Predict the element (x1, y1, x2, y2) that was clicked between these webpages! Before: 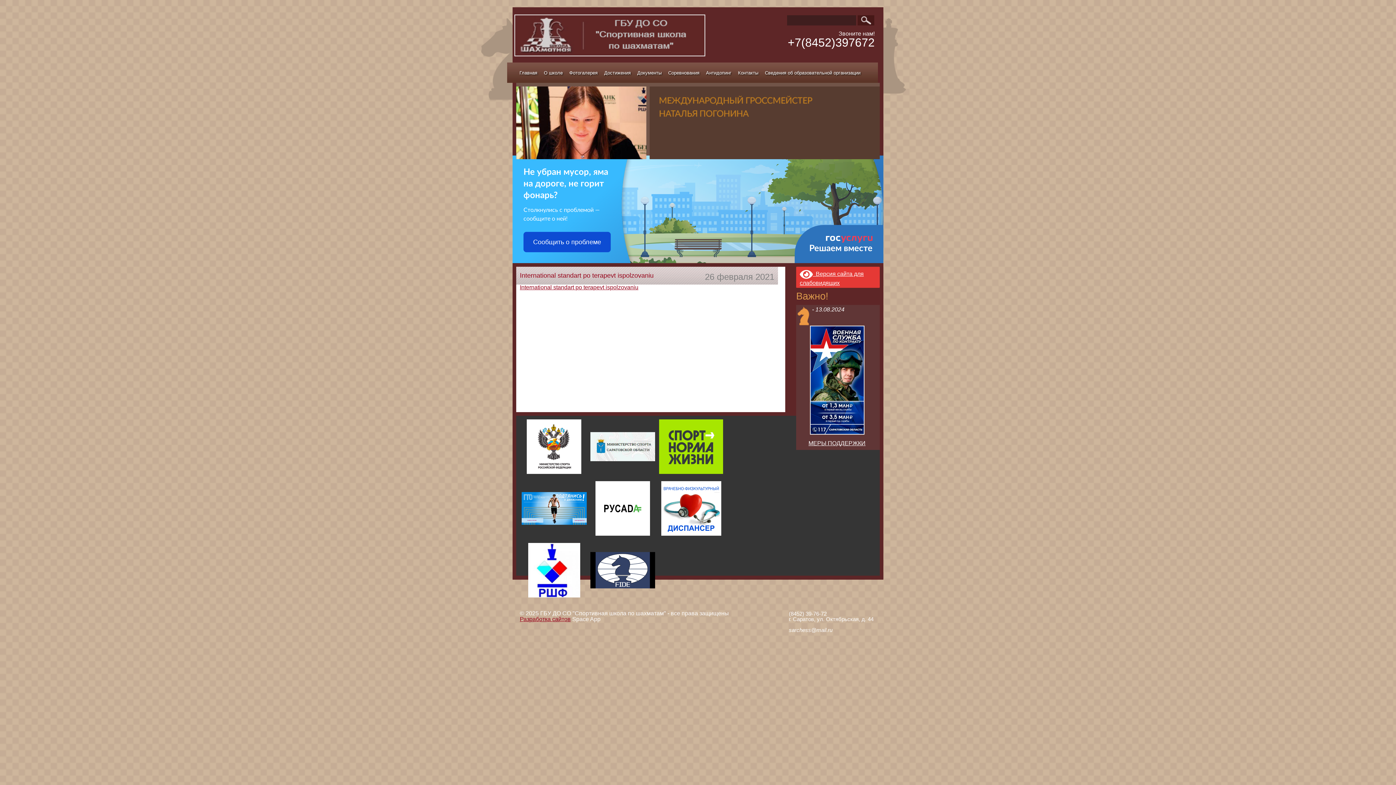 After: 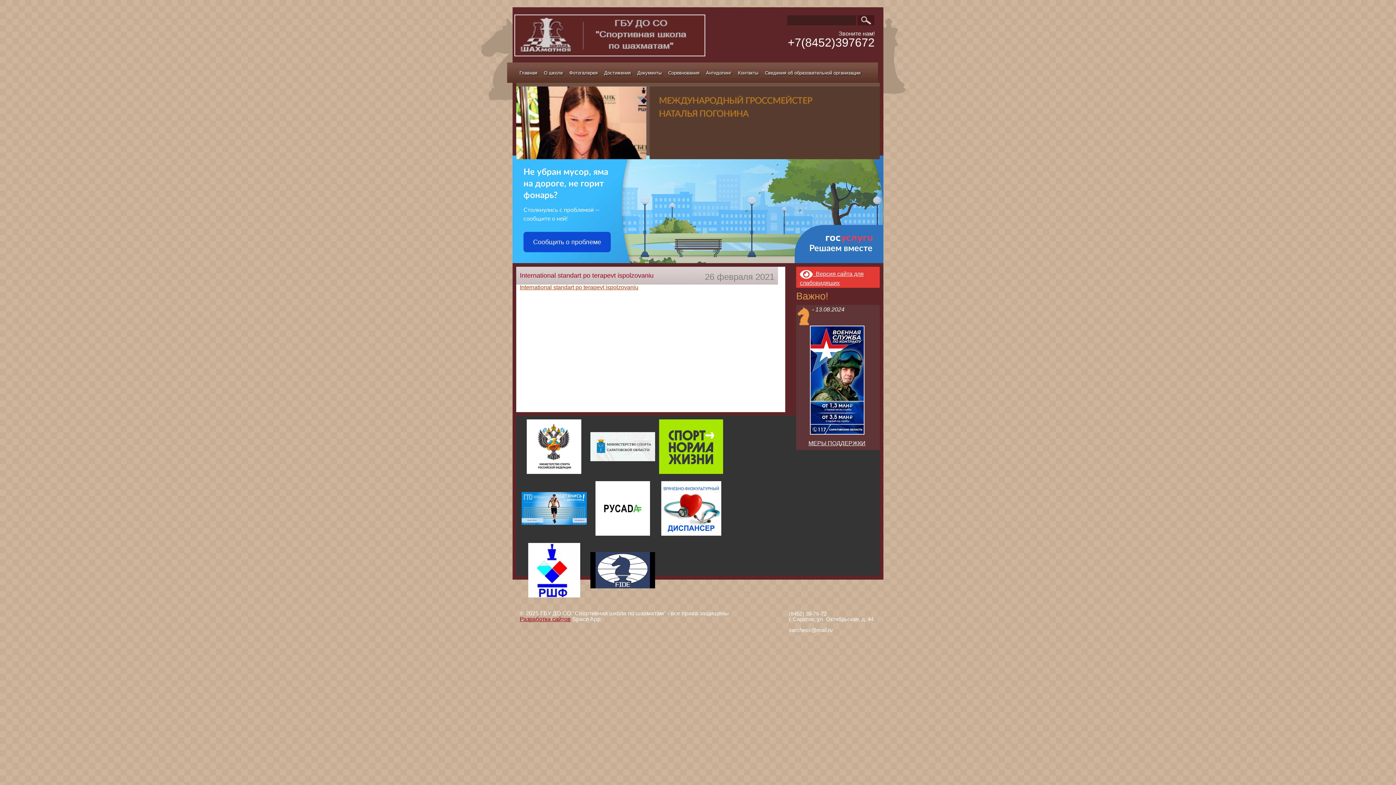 Action: label: International standart po terapevt ispolzovaniu bbox: (520, 284, 638, 290)